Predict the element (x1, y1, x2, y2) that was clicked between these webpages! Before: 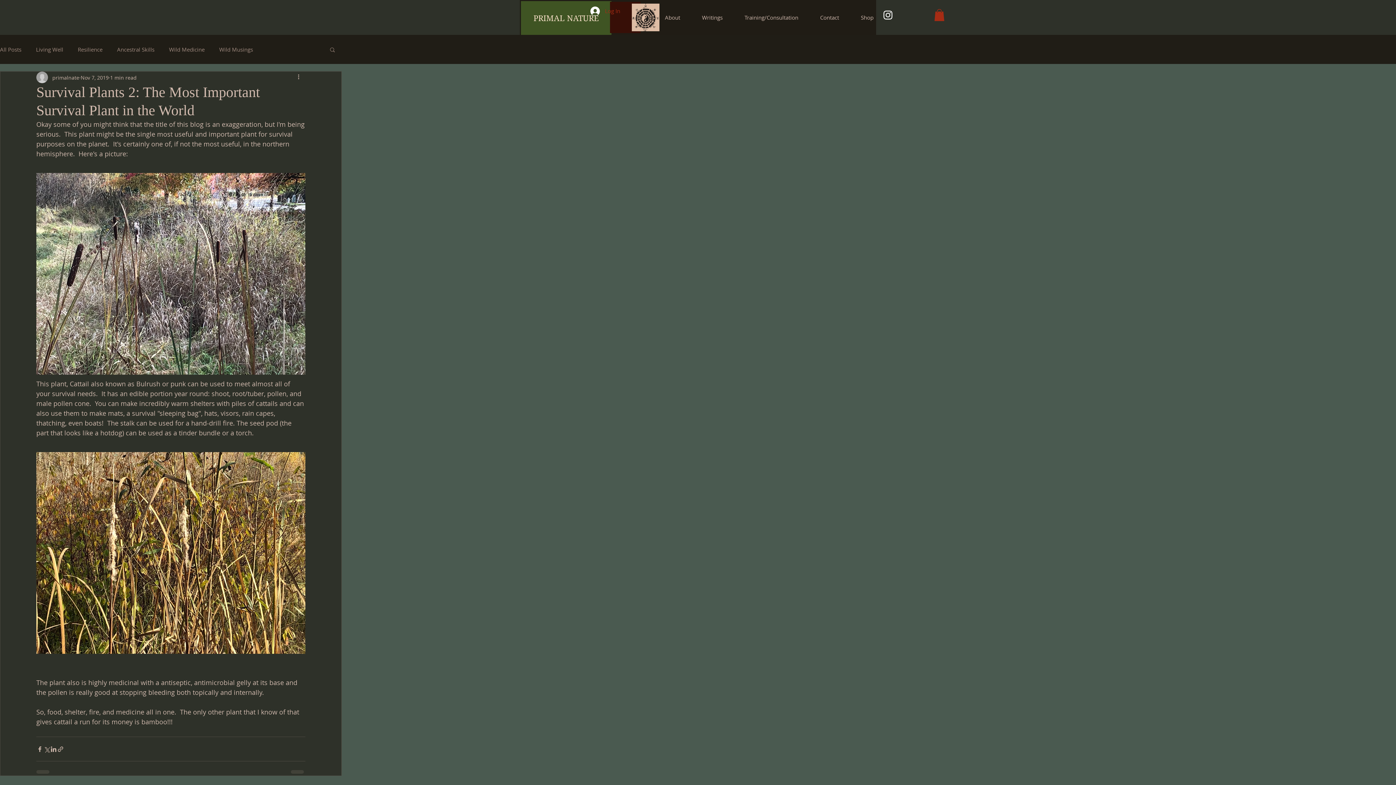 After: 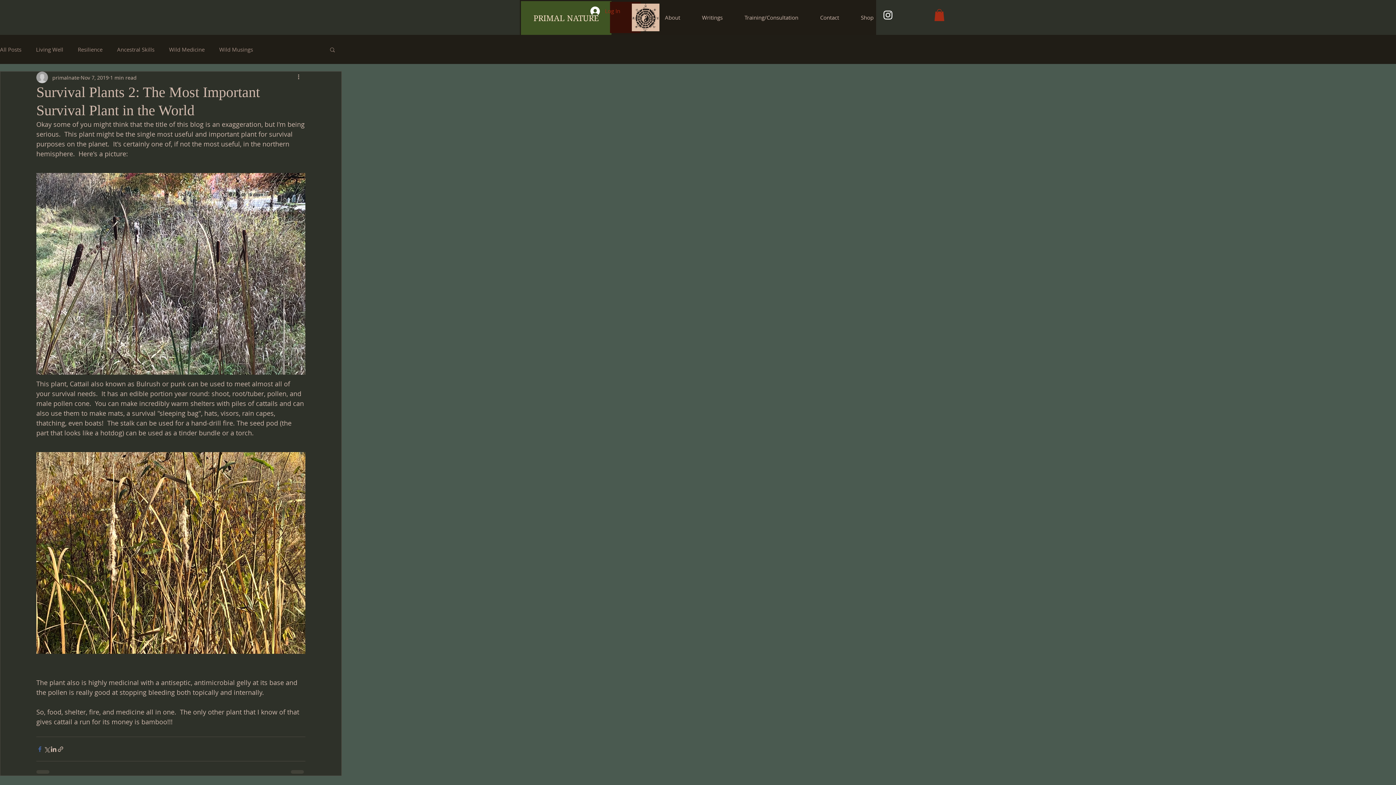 Action: bbox: (36, 746, 43, 753) label: Share via Facebook